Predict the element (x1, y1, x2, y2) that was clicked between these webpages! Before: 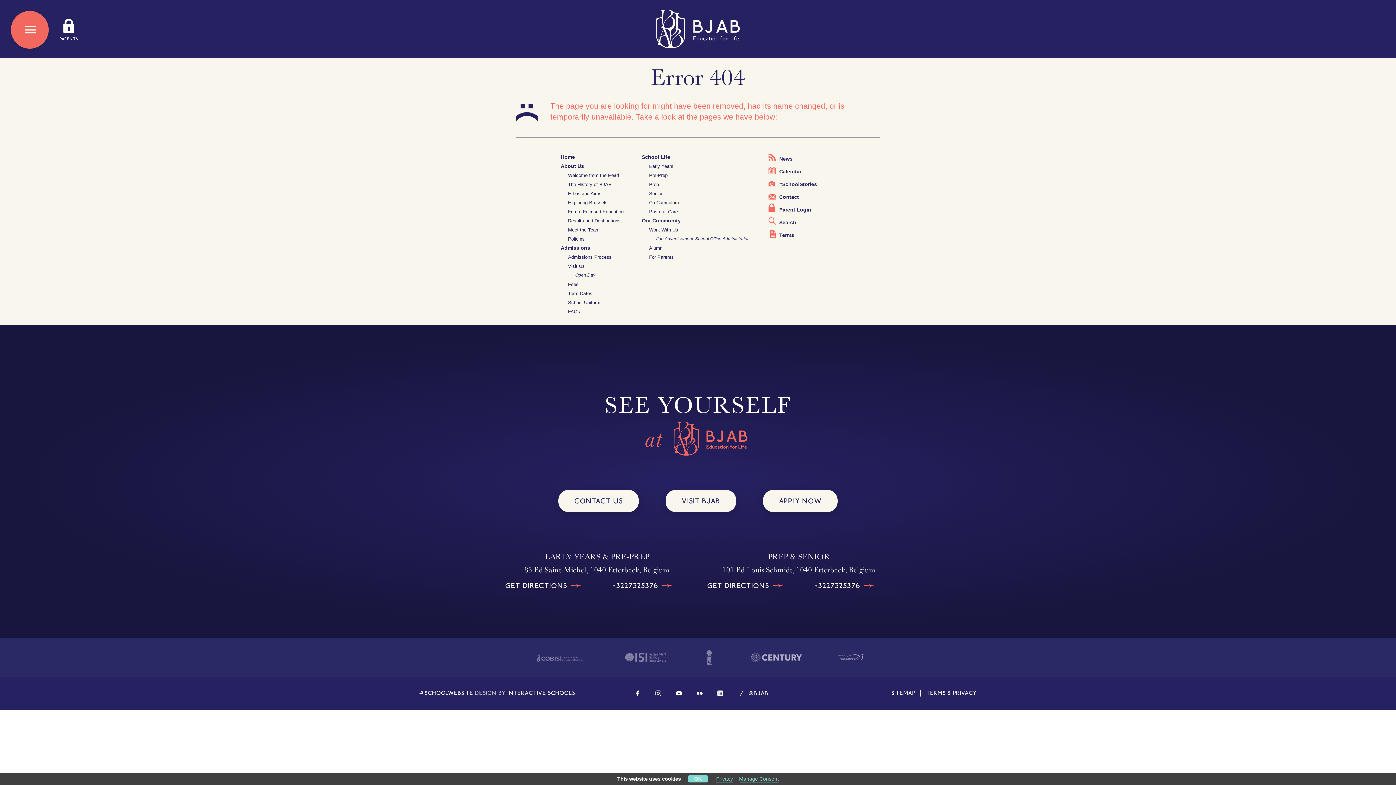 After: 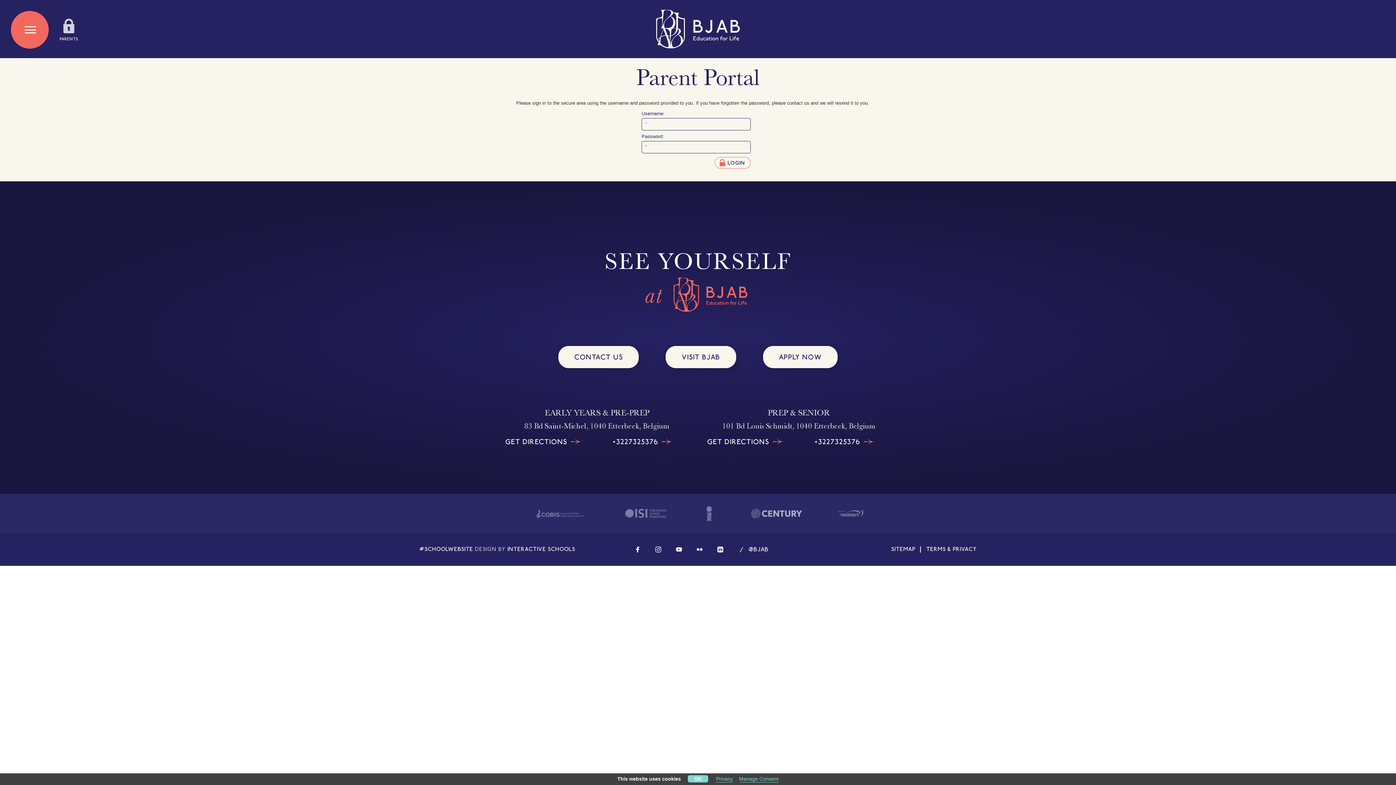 Action: bbox: (768, 203, 817, 216) label: Parent Login